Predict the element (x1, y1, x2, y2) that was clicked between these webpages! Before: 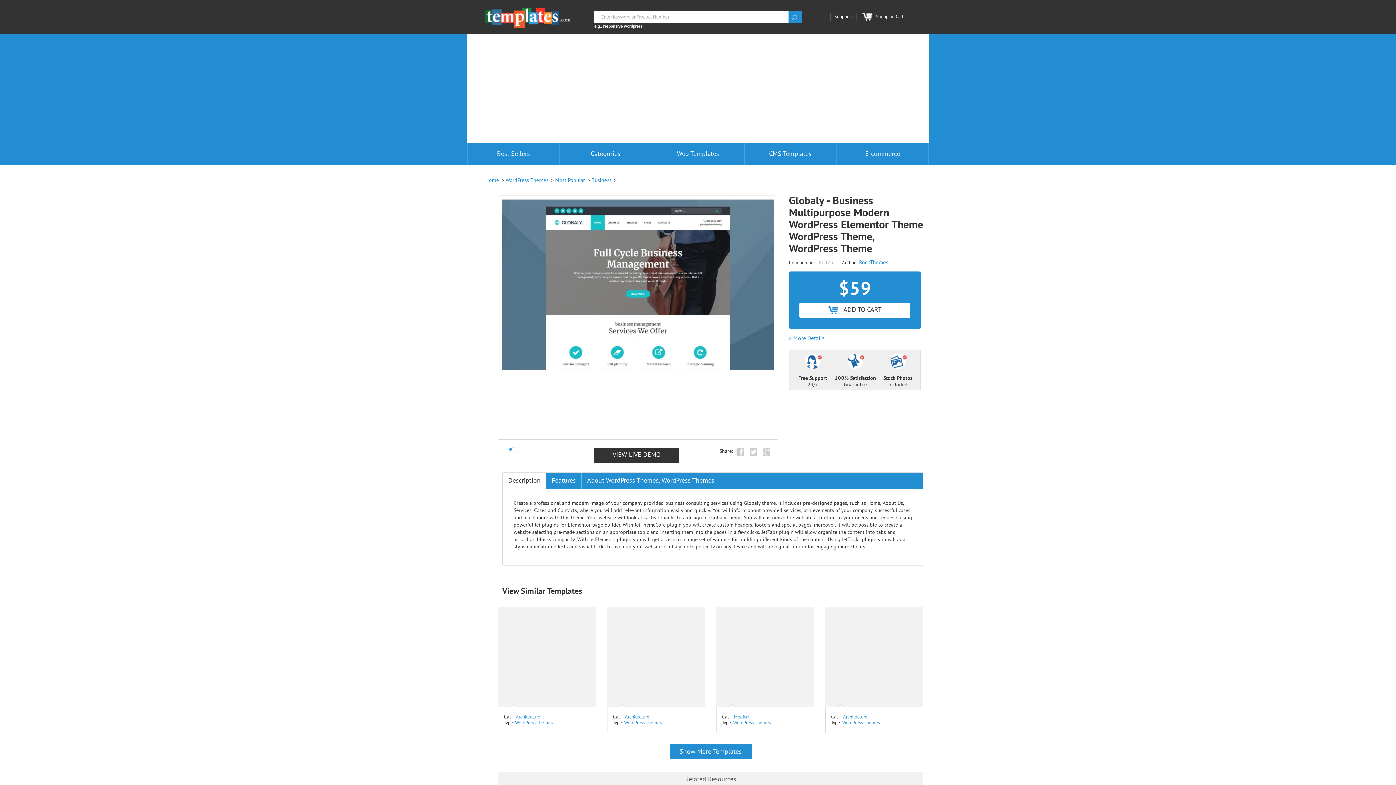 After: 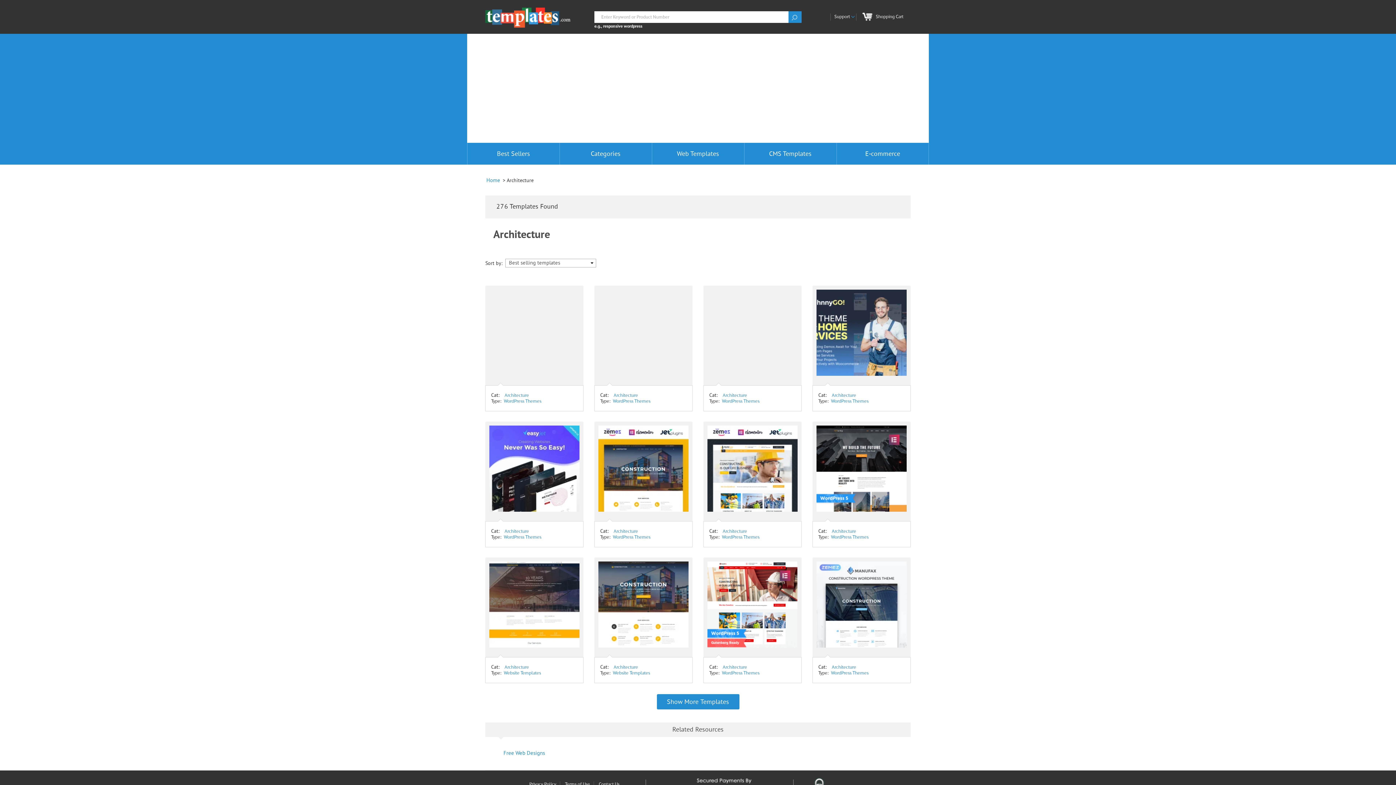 Action: label: Architecture bbox: (843, 714, 867, 720)